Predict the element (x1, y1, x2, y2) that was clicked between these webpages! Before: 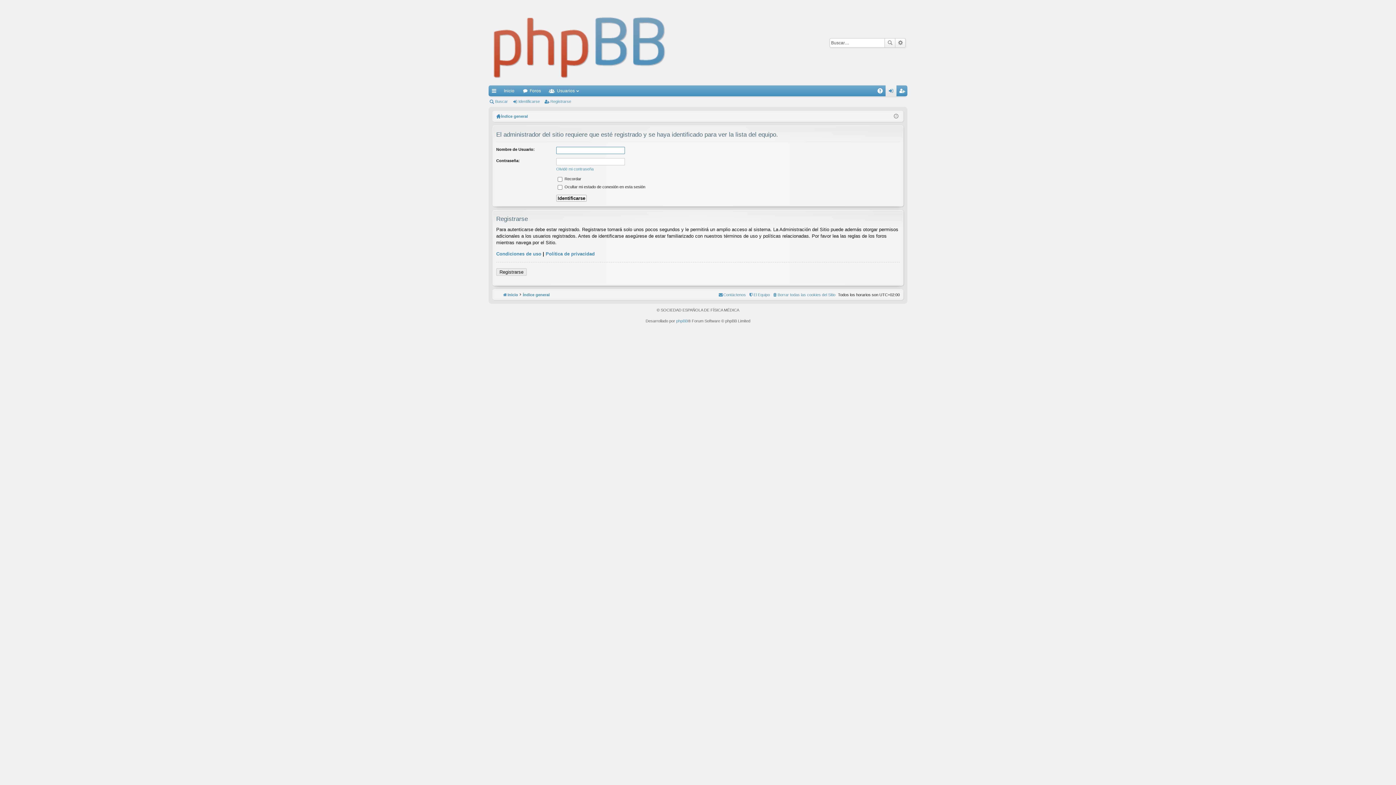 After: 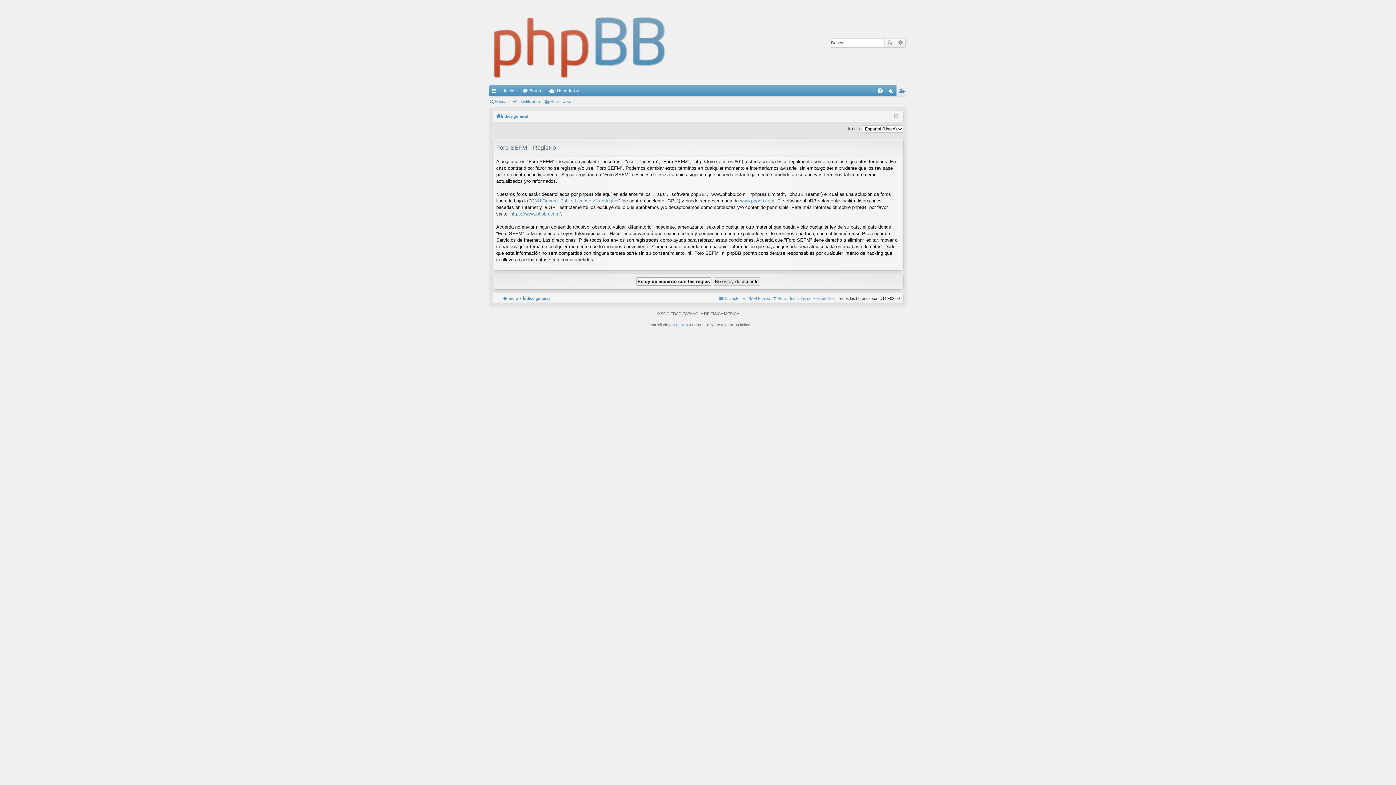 Action: bbox: (496, 268, 526, 275) label: Registrarse